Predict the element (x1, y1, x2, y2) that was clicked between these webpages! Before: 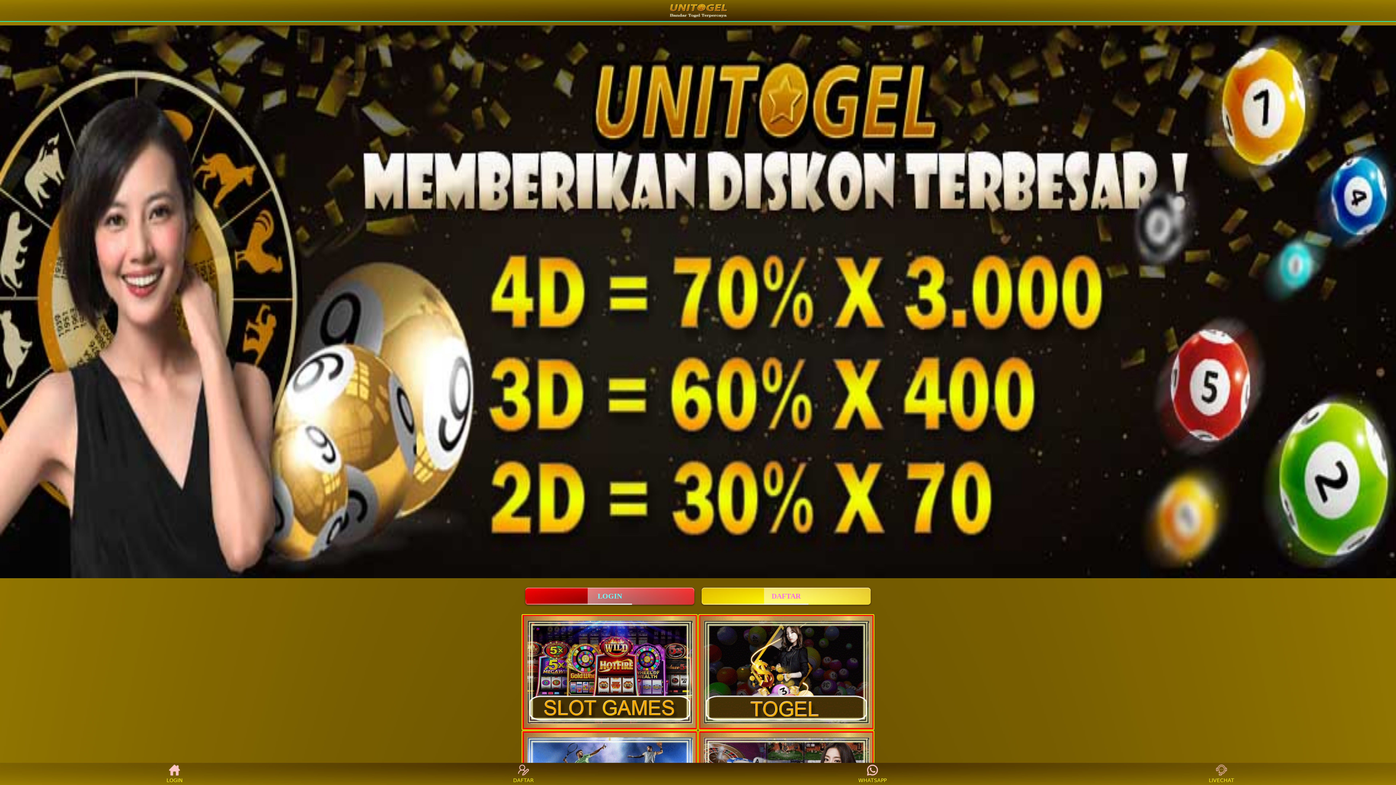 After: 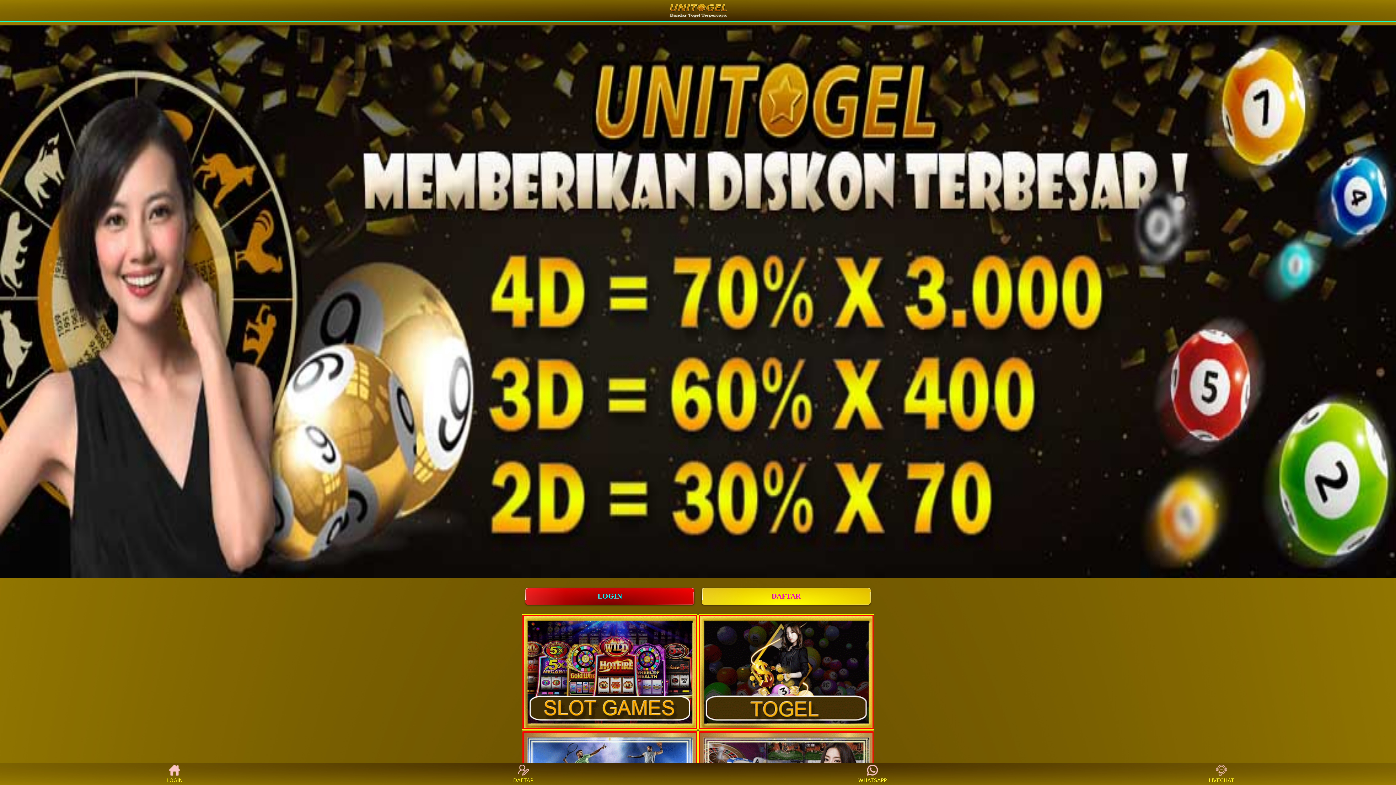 Action: bbox: (1208, 765, 1235, 783) label: LIVECHAT